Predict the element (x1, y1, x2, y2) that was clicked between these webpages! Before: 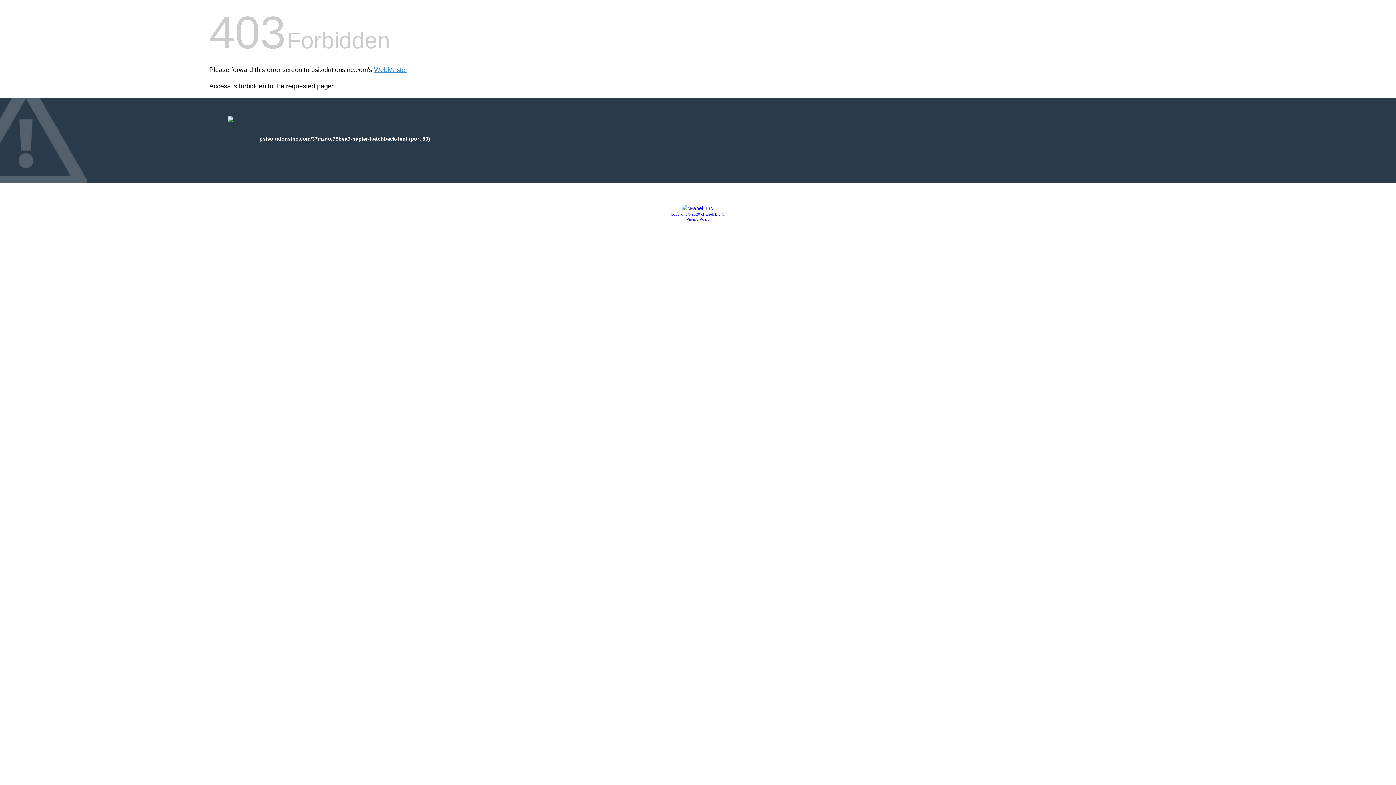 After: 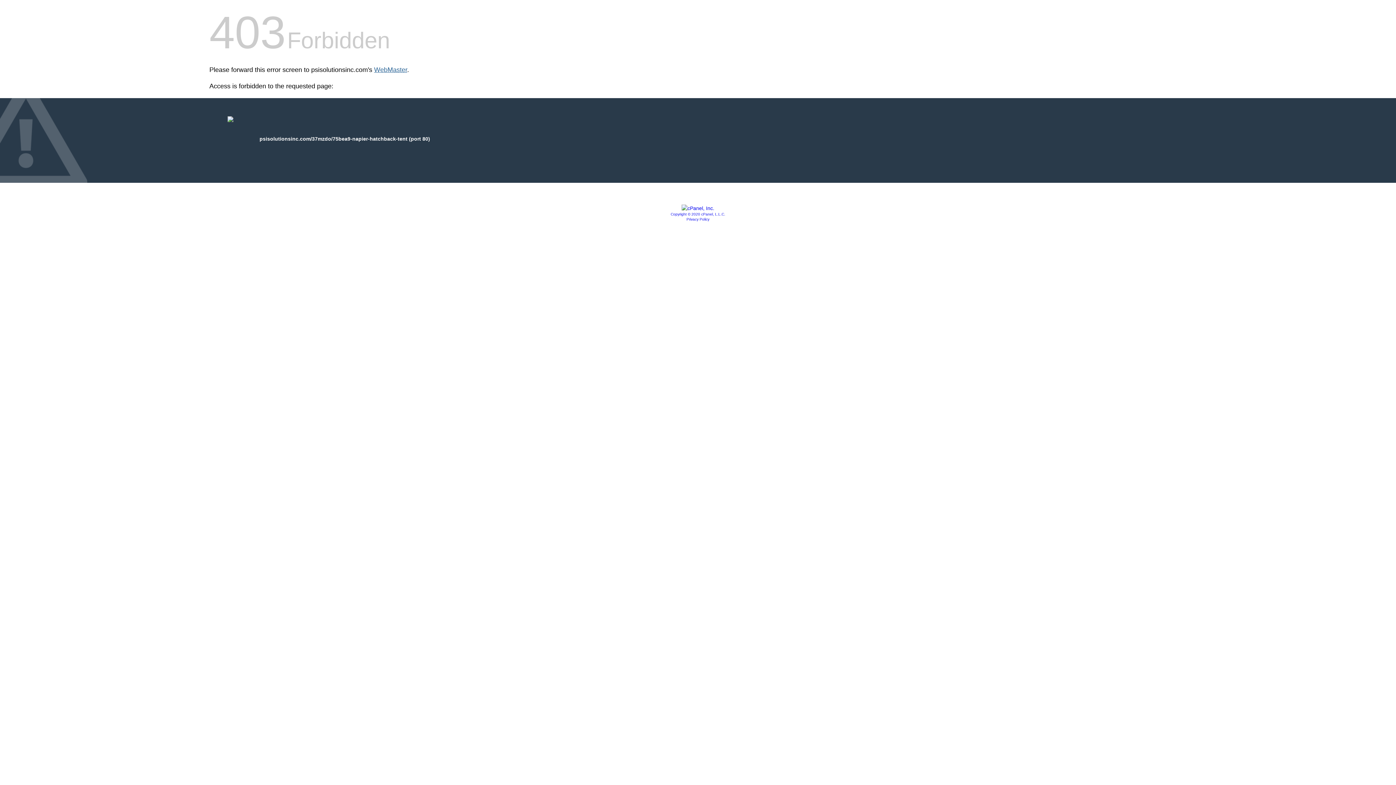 Action: label: WebMaster bbox: (374, 66, 407, 73)